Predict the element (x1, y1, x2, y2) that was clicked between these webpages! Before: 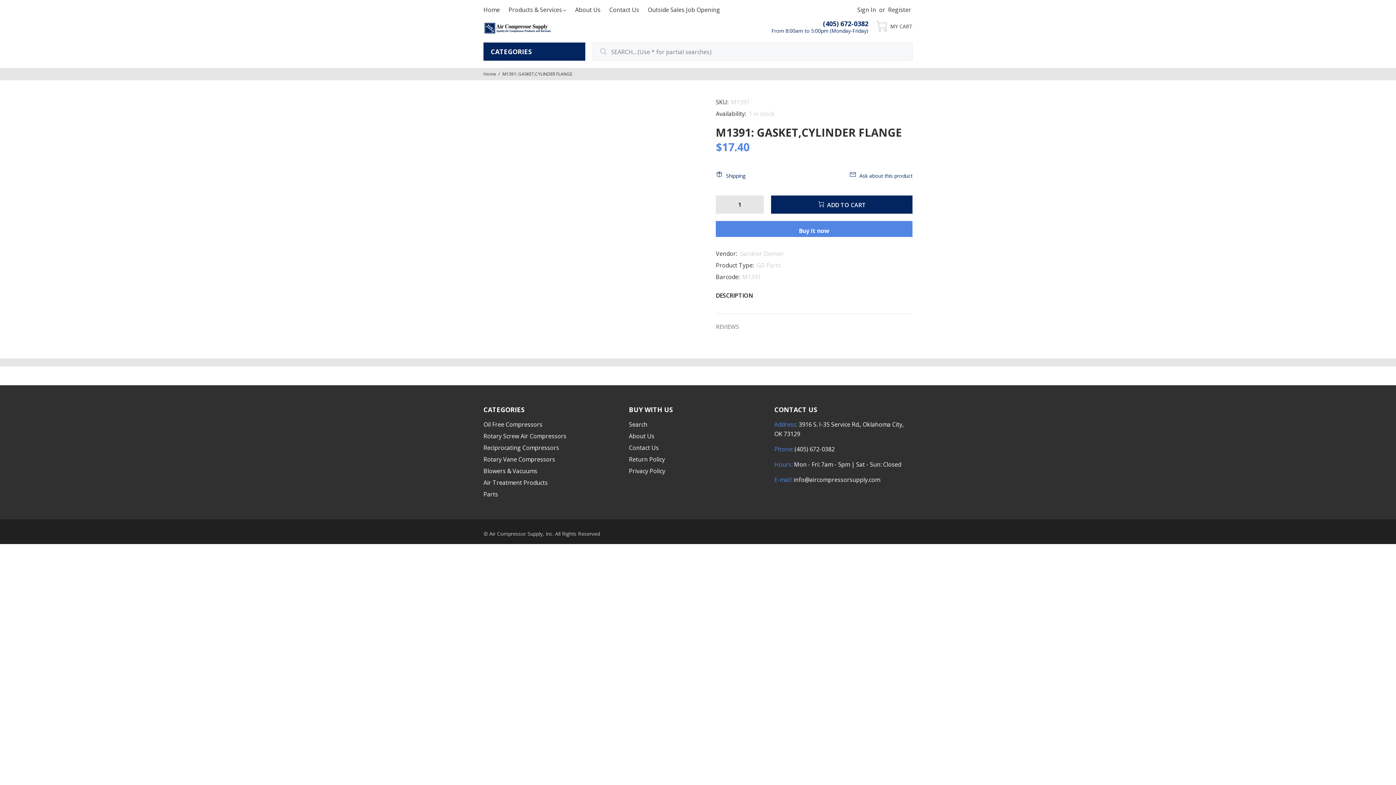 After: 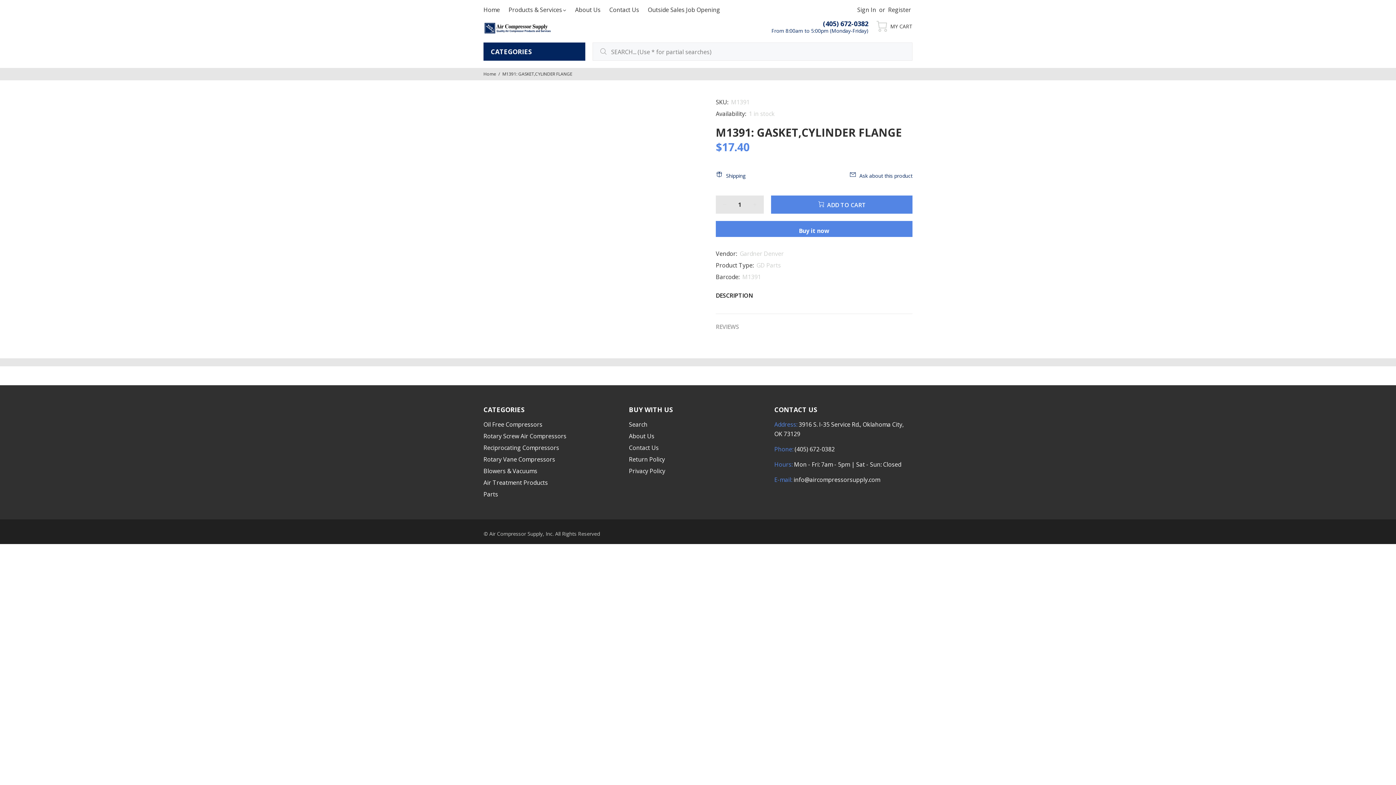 Action: label: ADD TO CART bbox: (771, 195, 912, 213)